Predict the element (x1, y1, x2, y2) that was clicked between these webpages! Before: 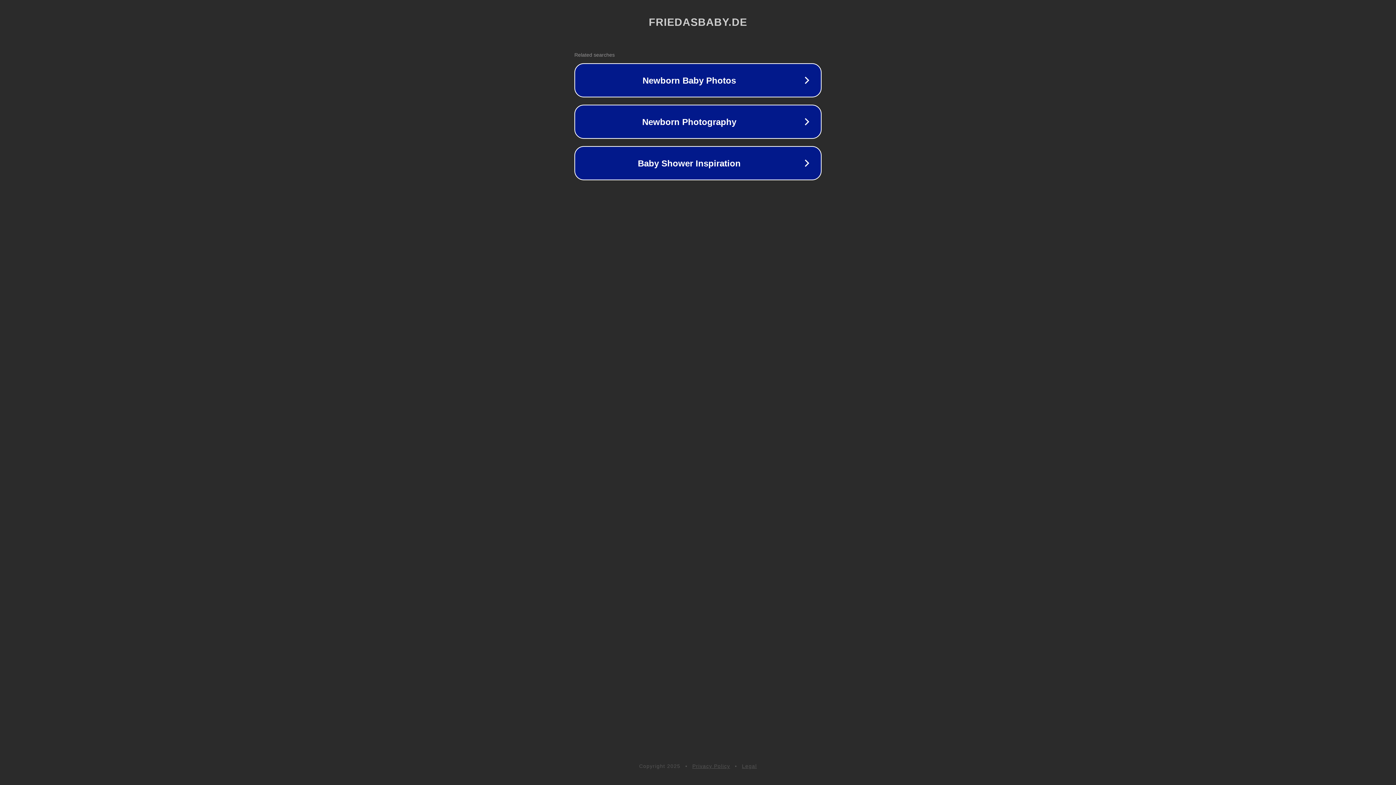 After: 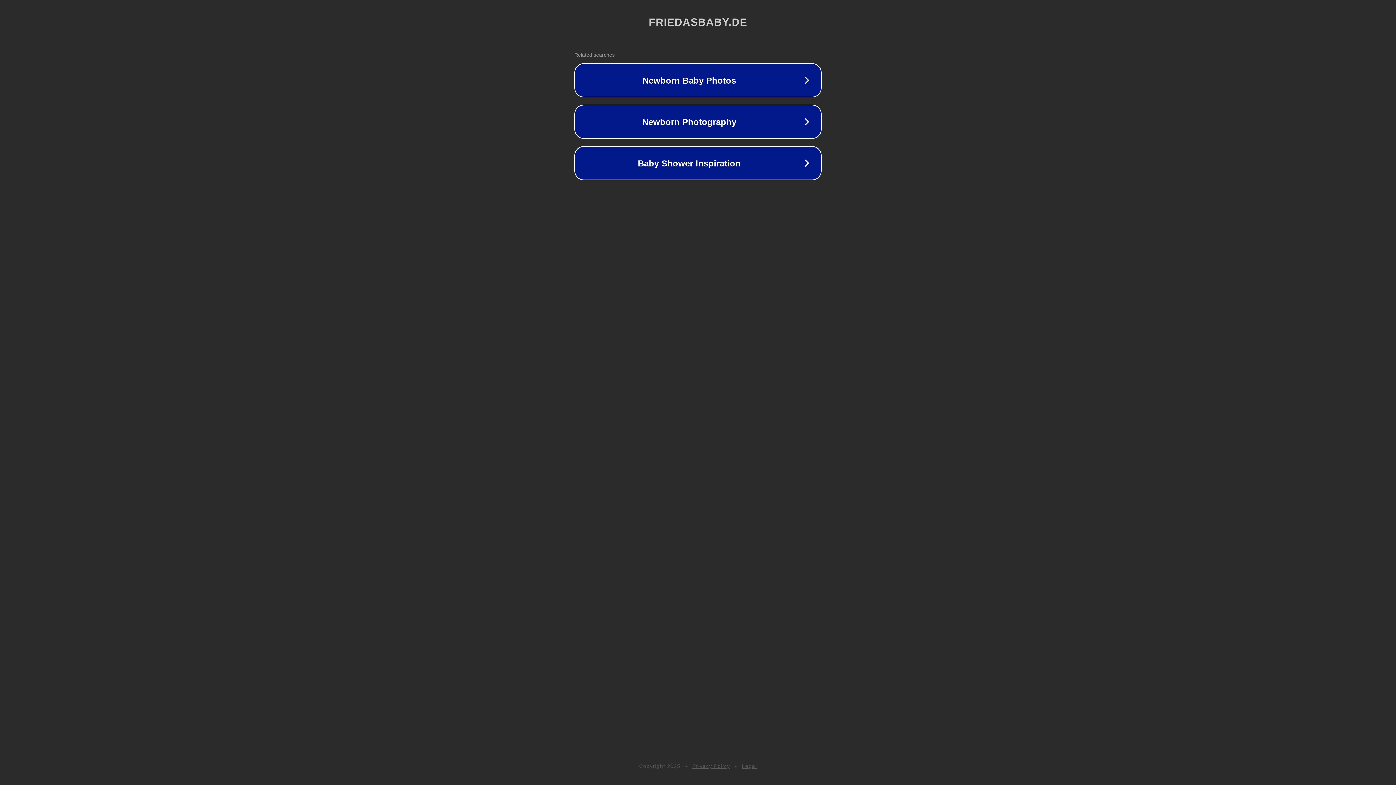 Action: label: Privacy Policy bbox: (692, 763, 730, 769)